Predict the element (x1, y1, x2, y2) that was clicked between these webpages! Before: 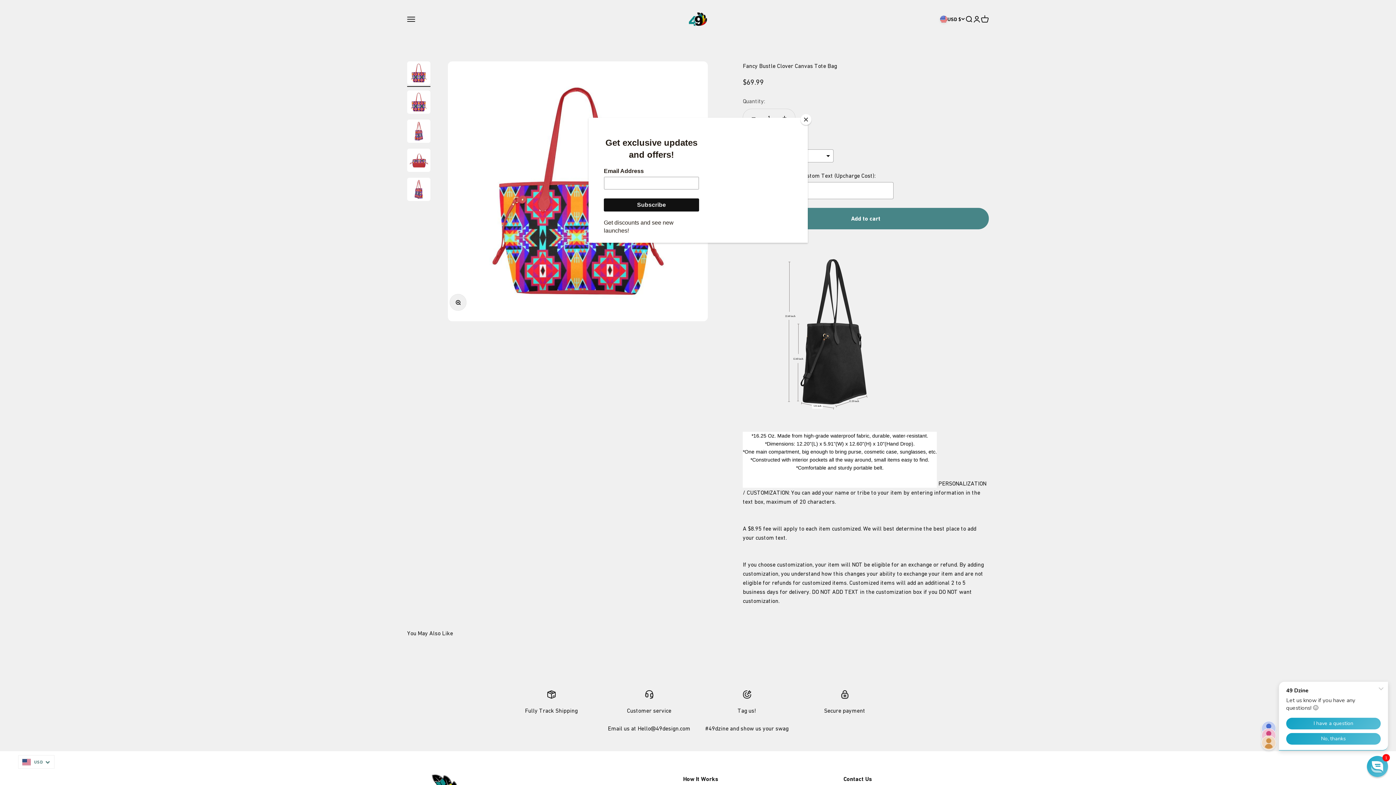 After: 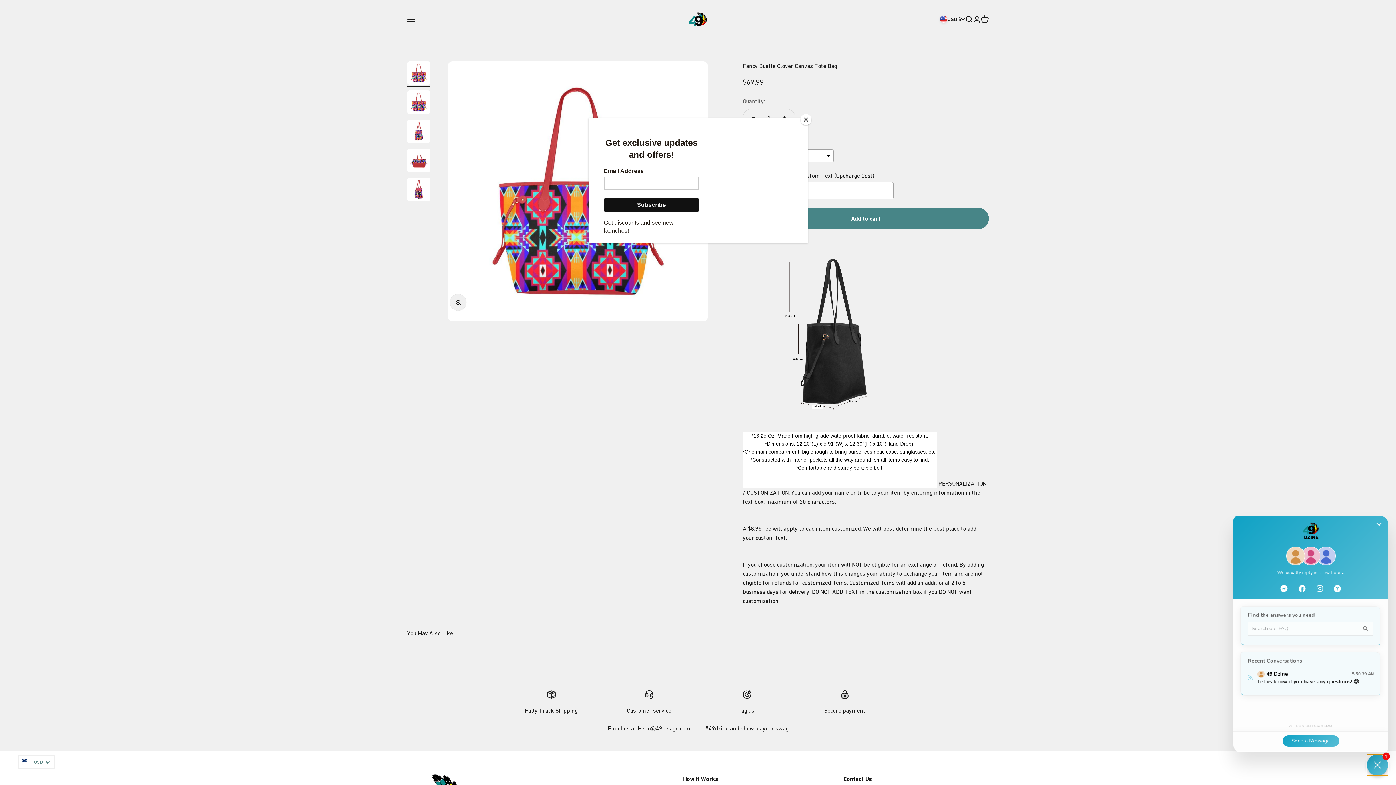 Action: bbox: (1367, 756, 1388, 777) label: Chat widget toggle